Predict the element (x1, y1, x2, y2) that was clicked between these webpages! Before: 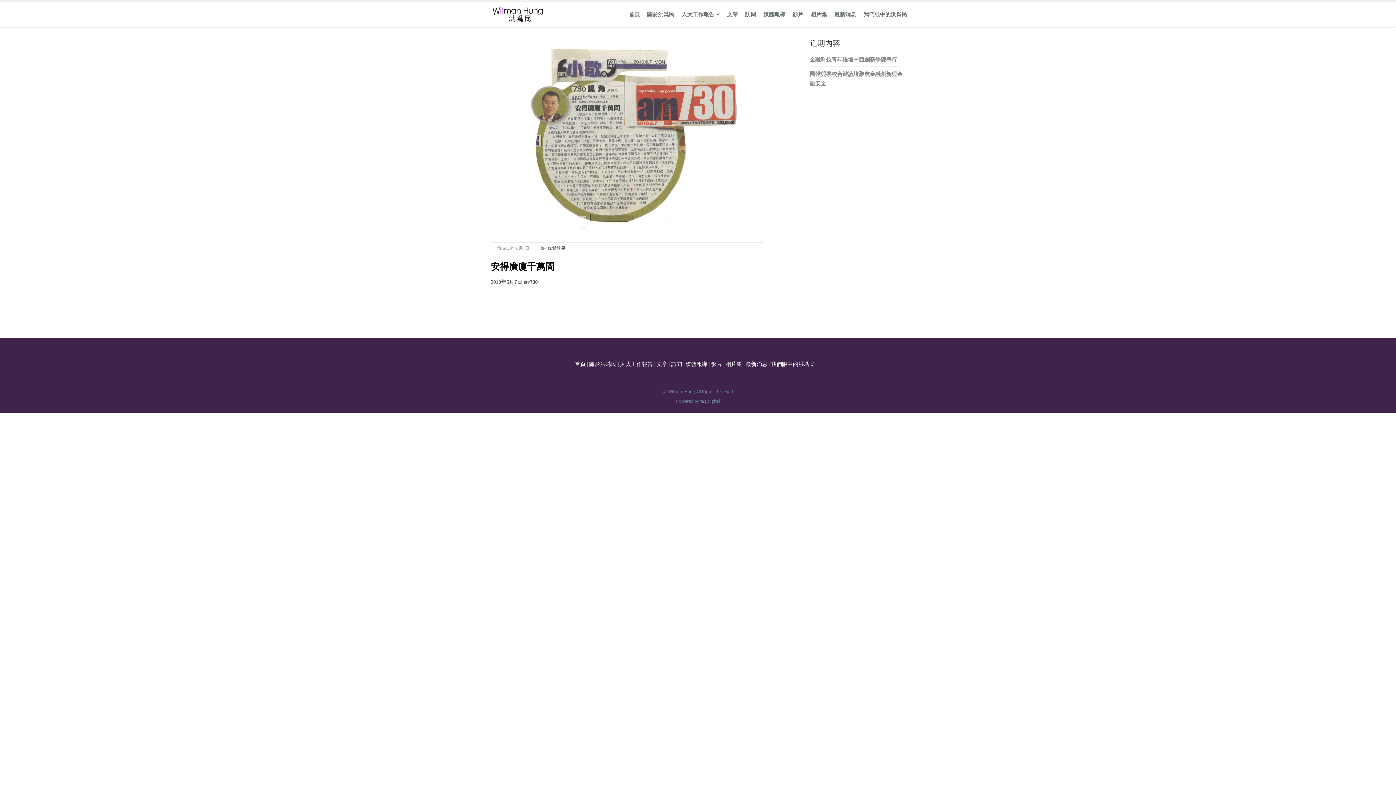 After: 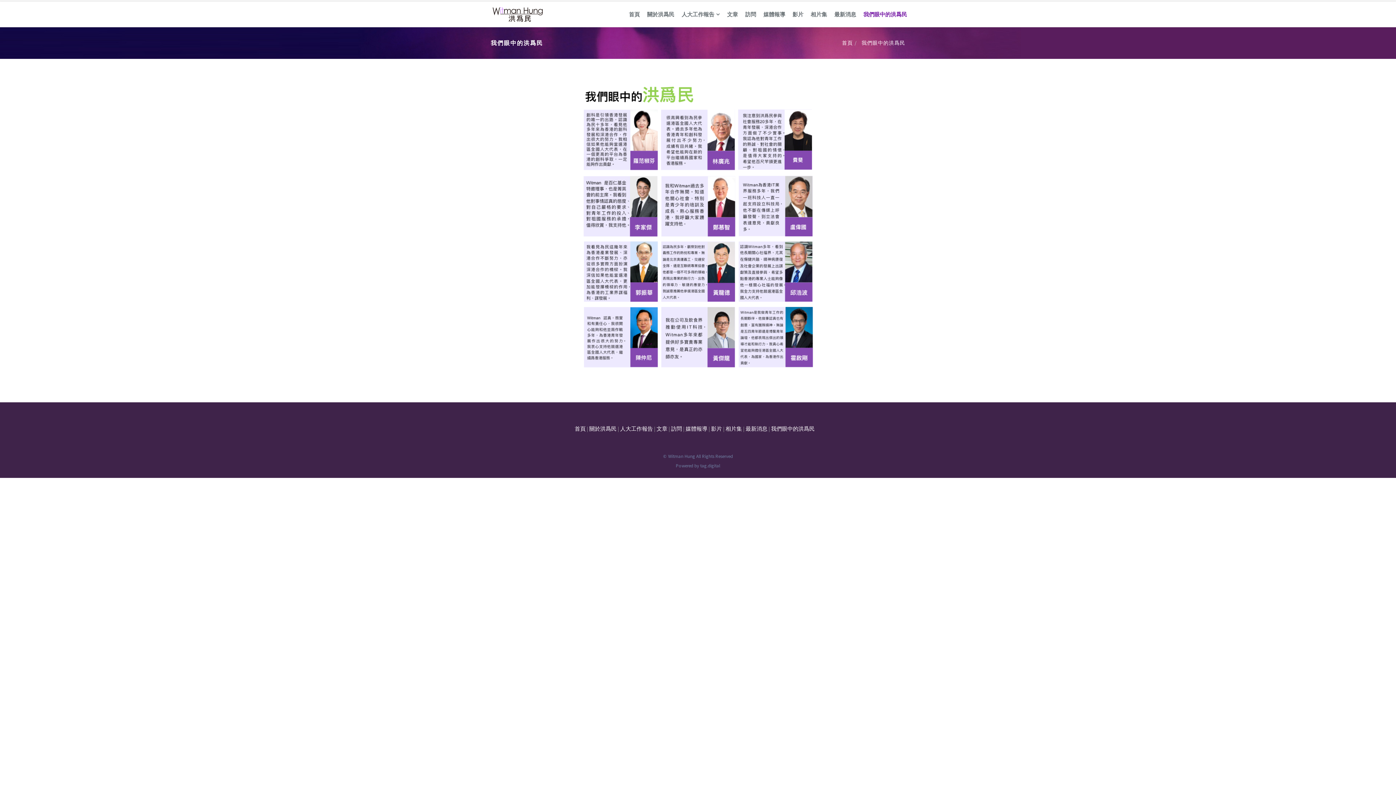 Action: bbox: (771, 360, 814, 367) label: 我們眼中的洪爲民